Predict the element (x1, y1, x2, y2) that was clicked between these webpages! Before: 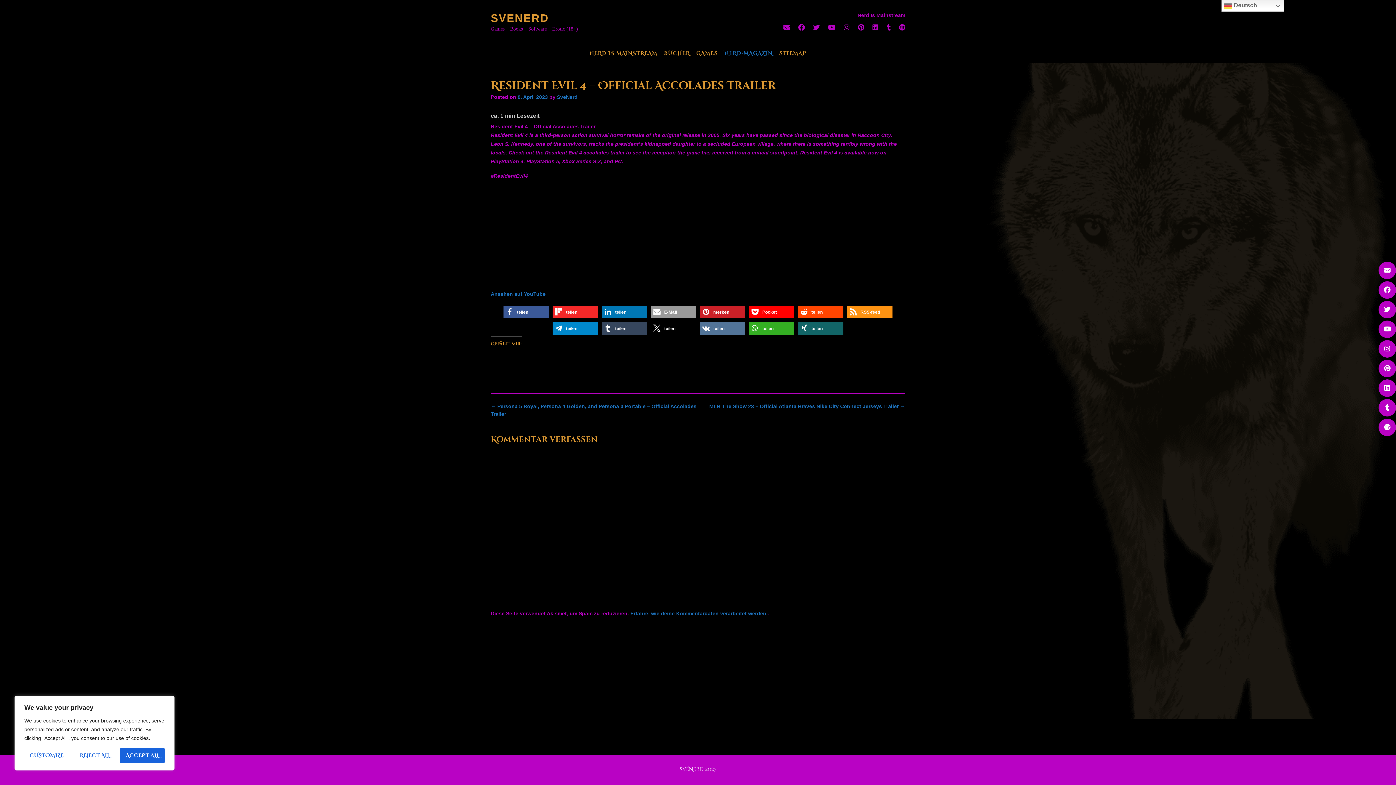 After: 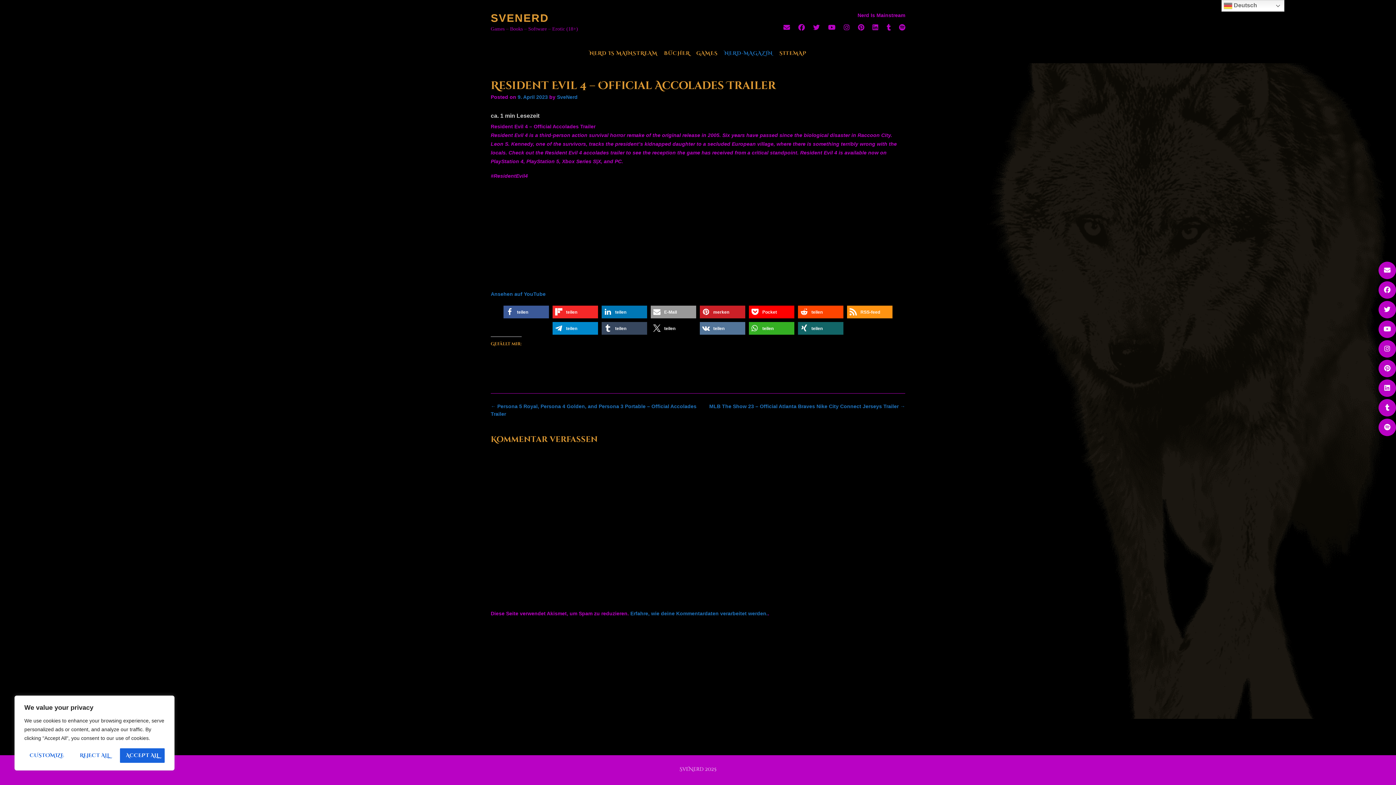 Action: bbox: (828, 24, 835, 31)